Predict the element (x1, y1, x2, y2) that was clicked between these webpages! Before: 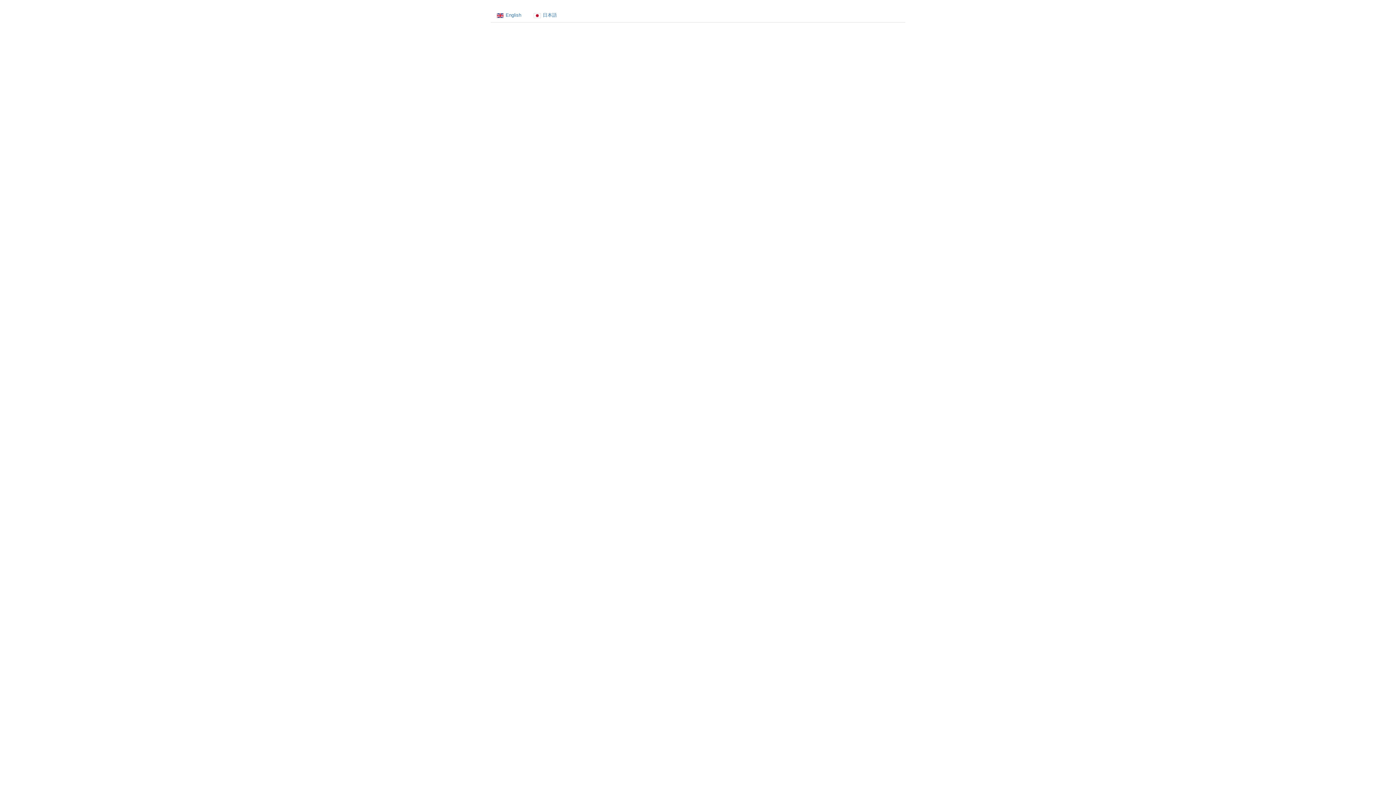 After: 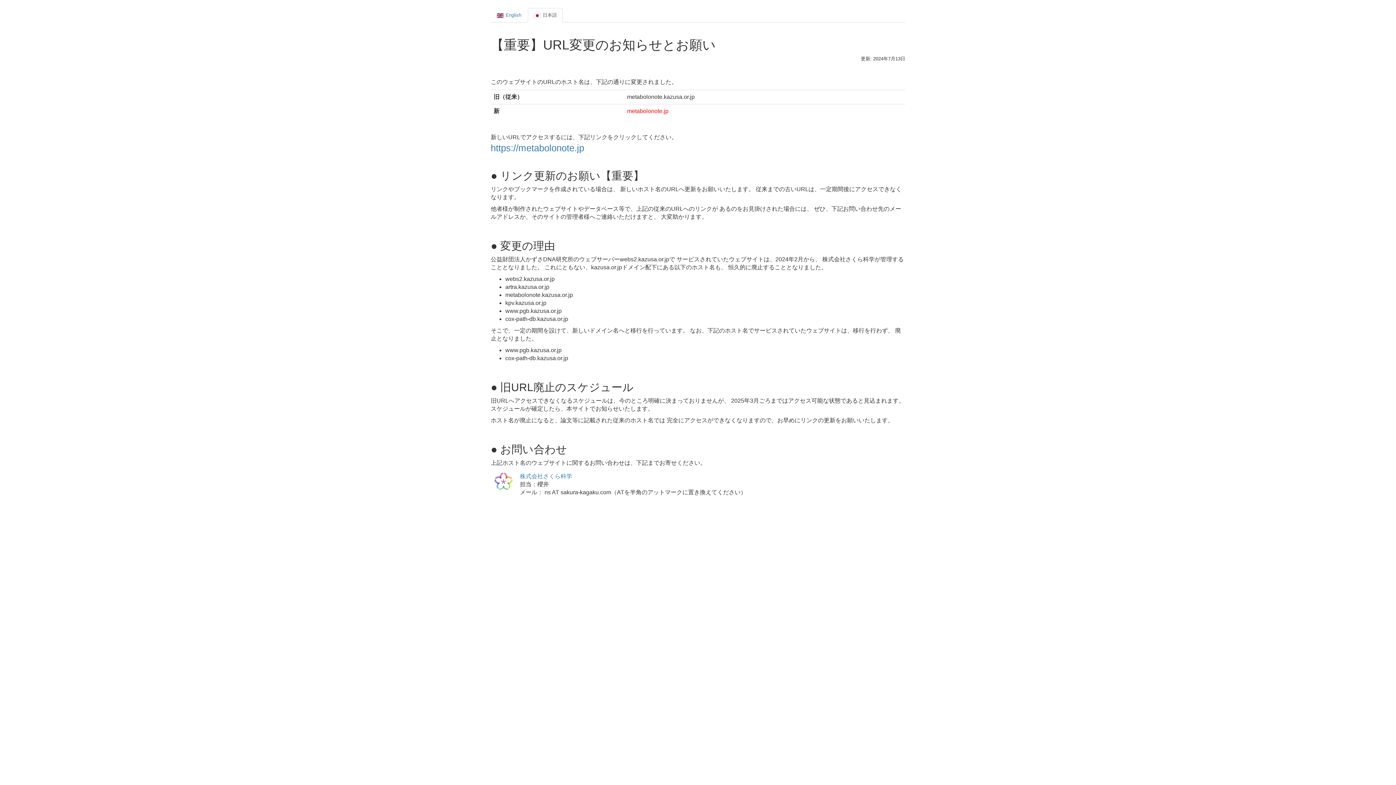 Action: bbox: (528, 8, 562, 22) label: 日本語